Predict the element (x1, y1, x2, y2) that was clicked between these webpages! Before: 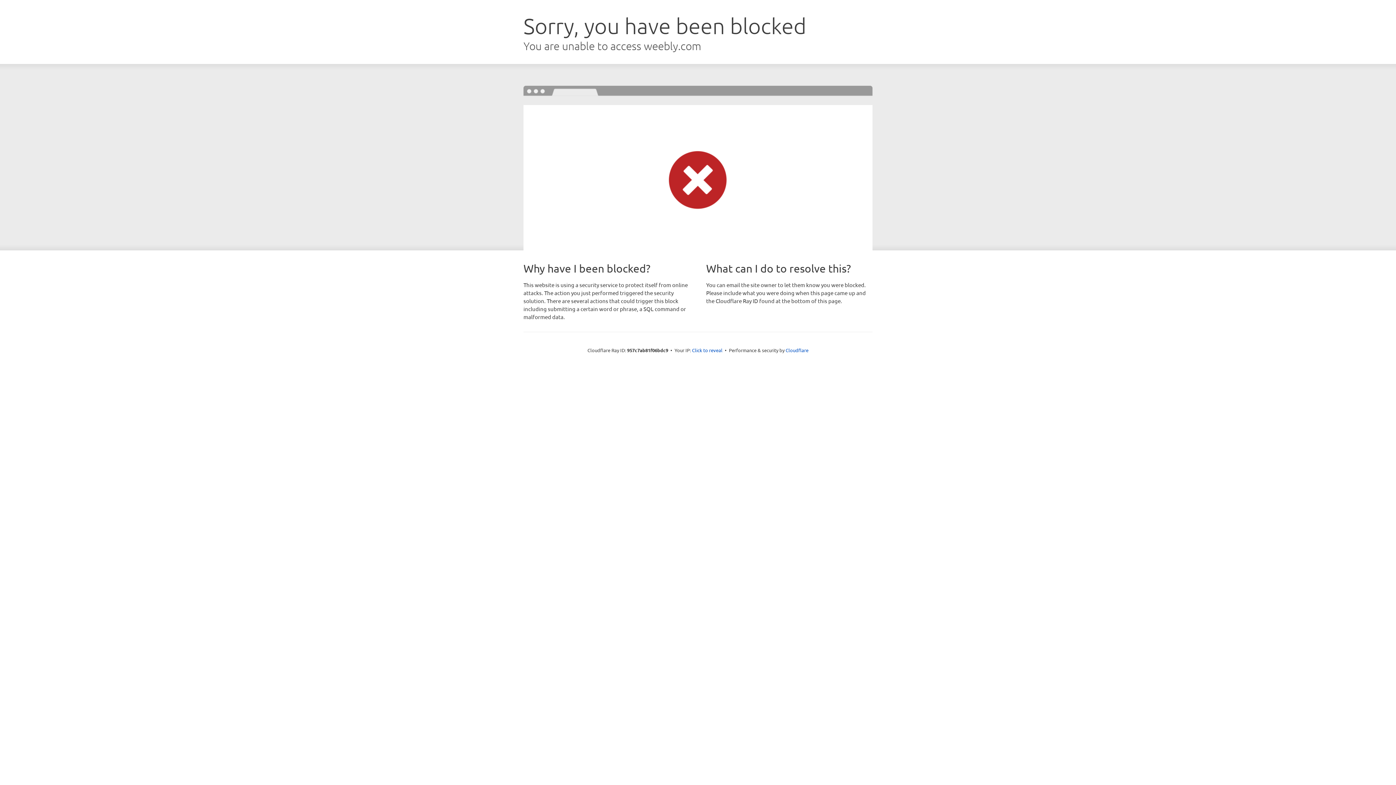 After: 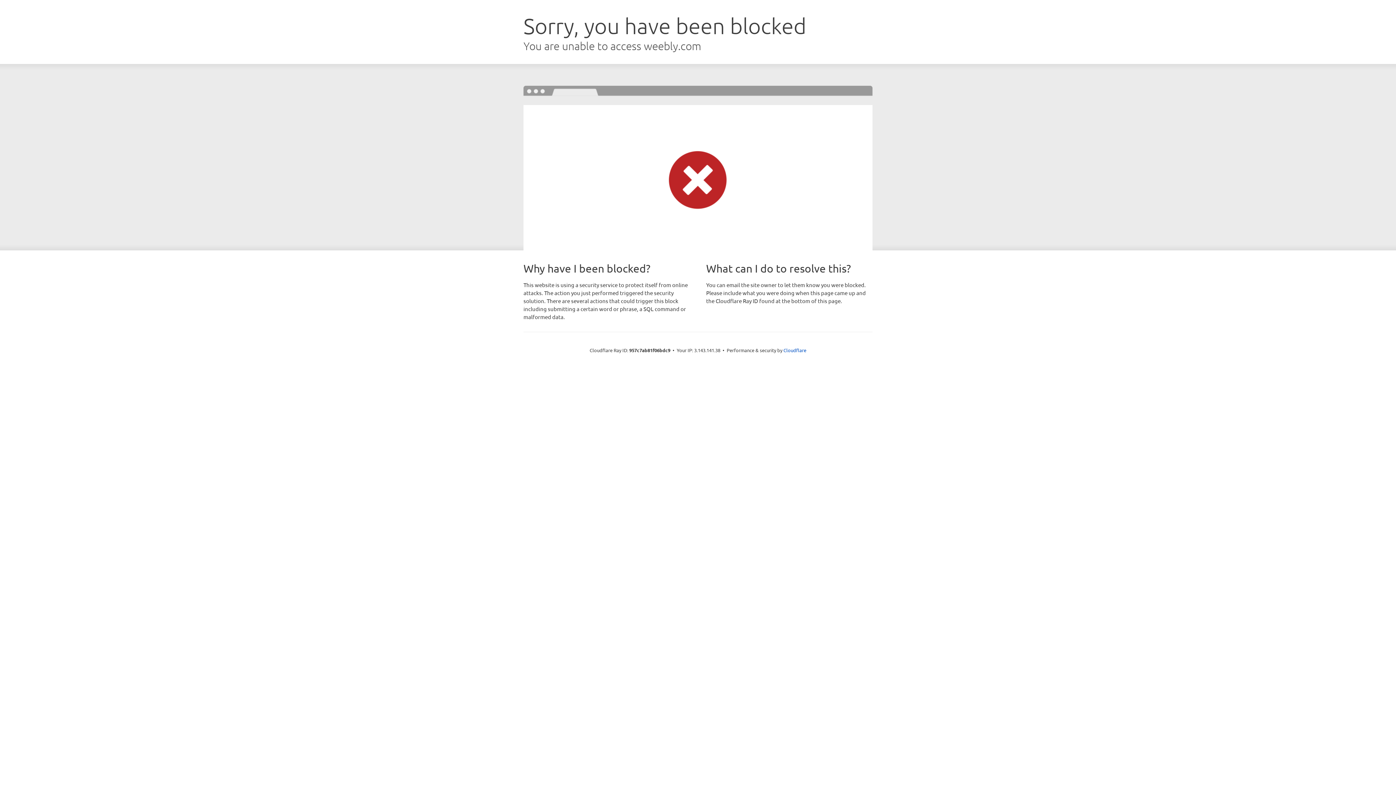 Action: label: Click to reveal bbox: (692, 346, 722, 353)